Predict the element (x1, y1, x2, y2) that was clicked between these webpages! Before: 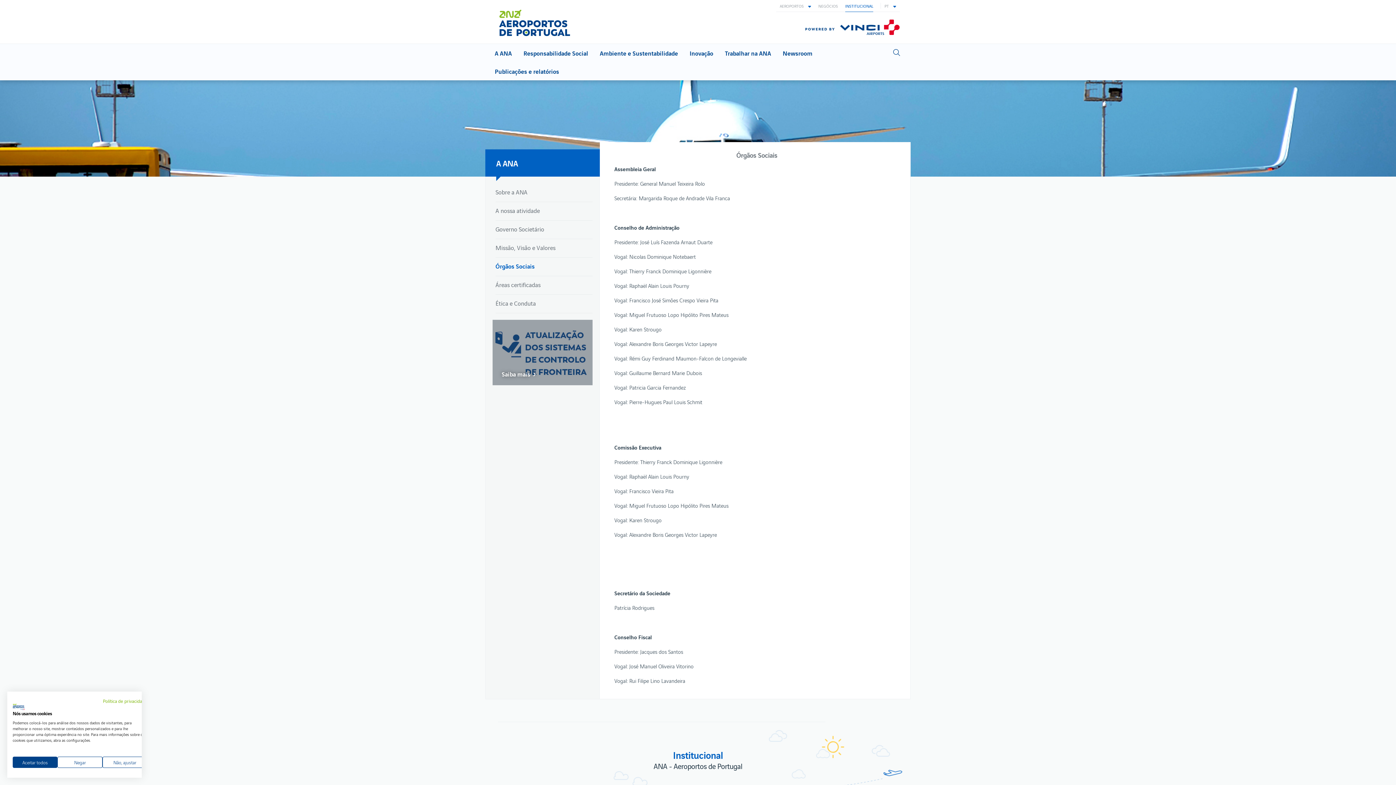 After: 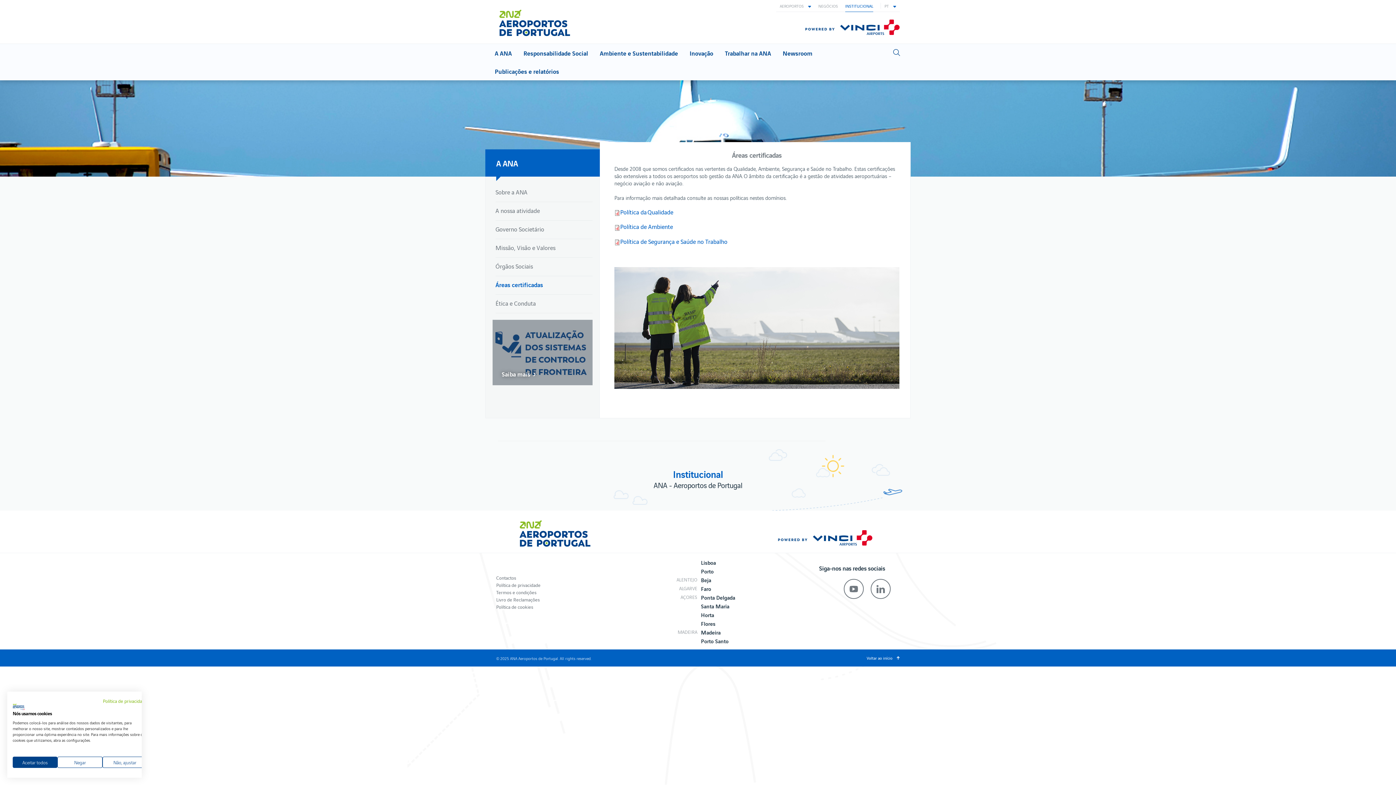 Action: label: Áreas certificadas bbox: (495, 275, 592, 294)